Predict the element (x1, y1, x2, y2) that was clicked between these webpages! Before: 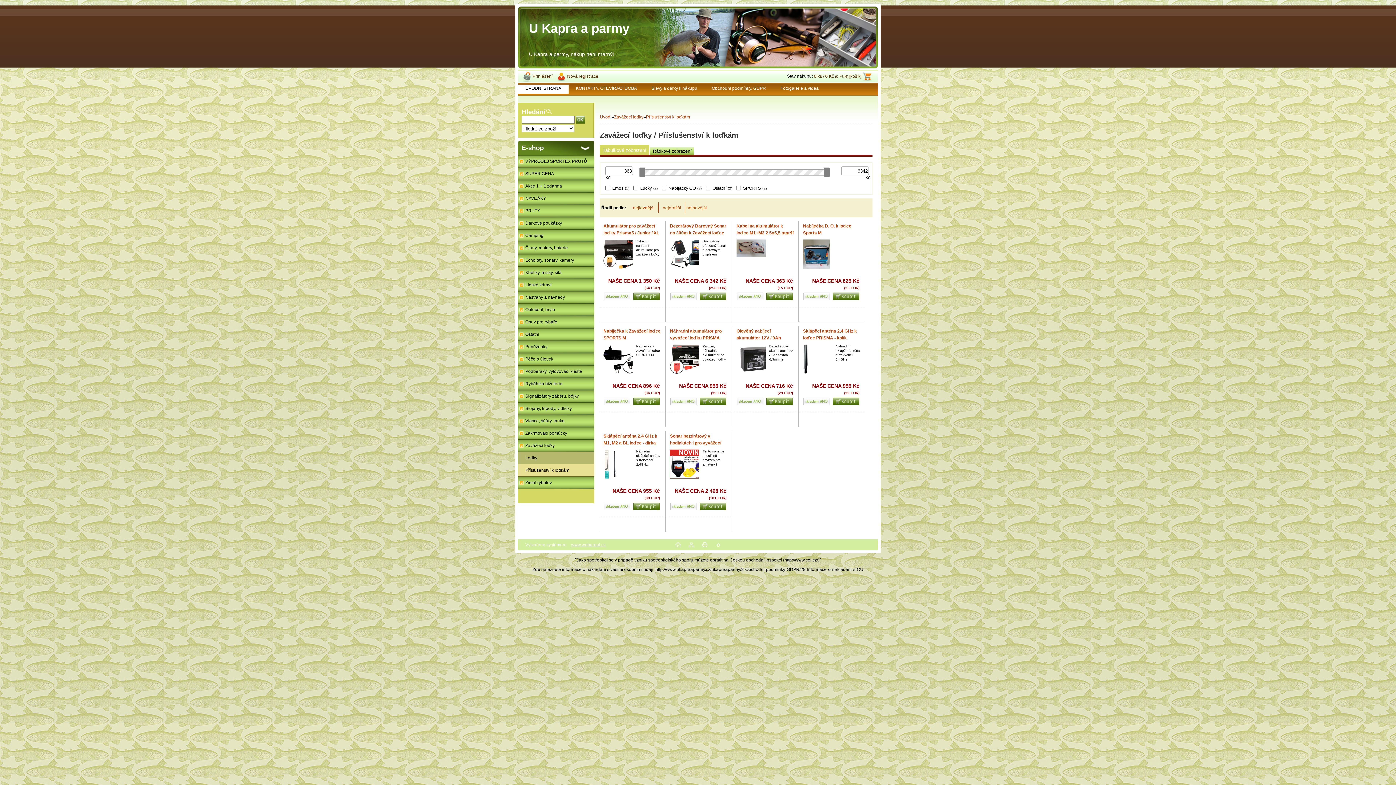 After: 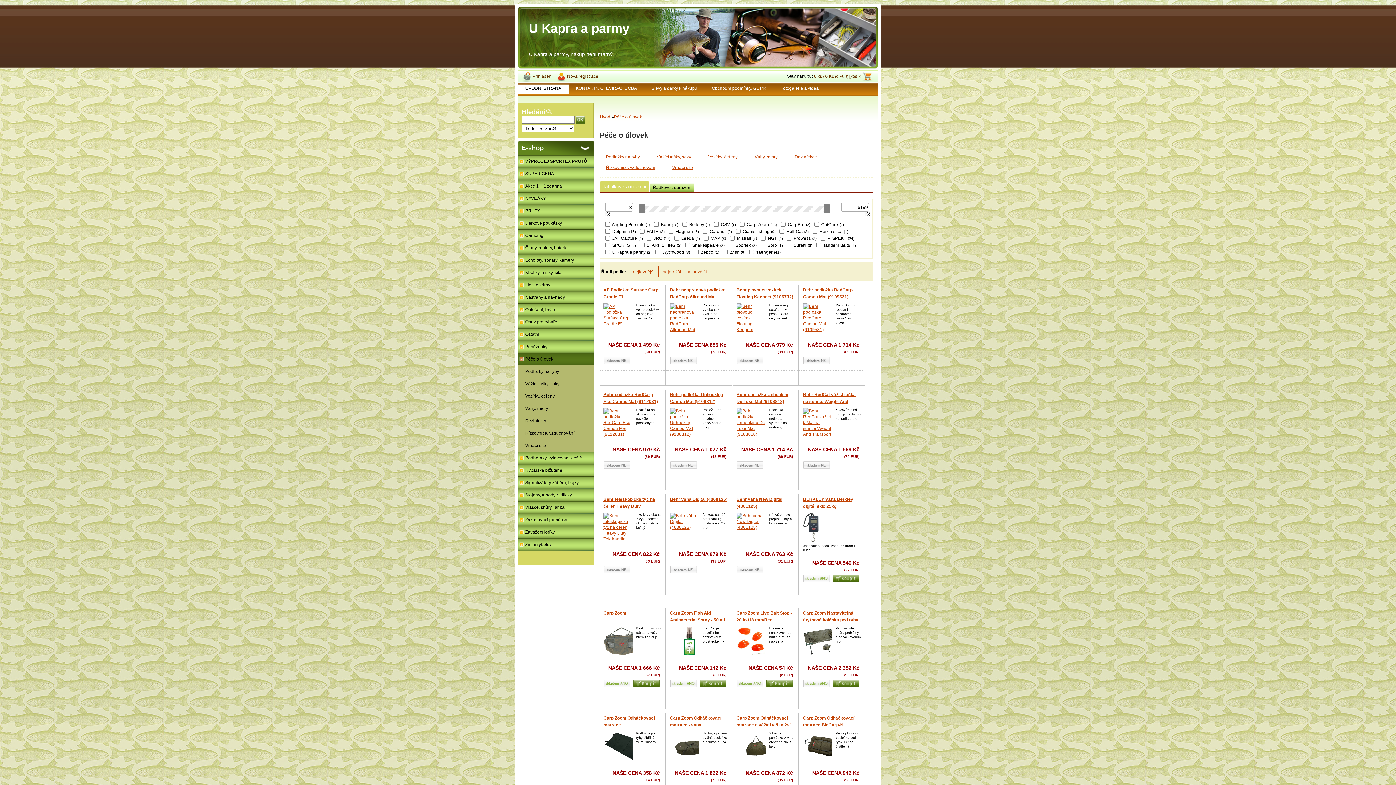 Action: label: Péče o úlovek bbox: (518, 353, 594, 365)